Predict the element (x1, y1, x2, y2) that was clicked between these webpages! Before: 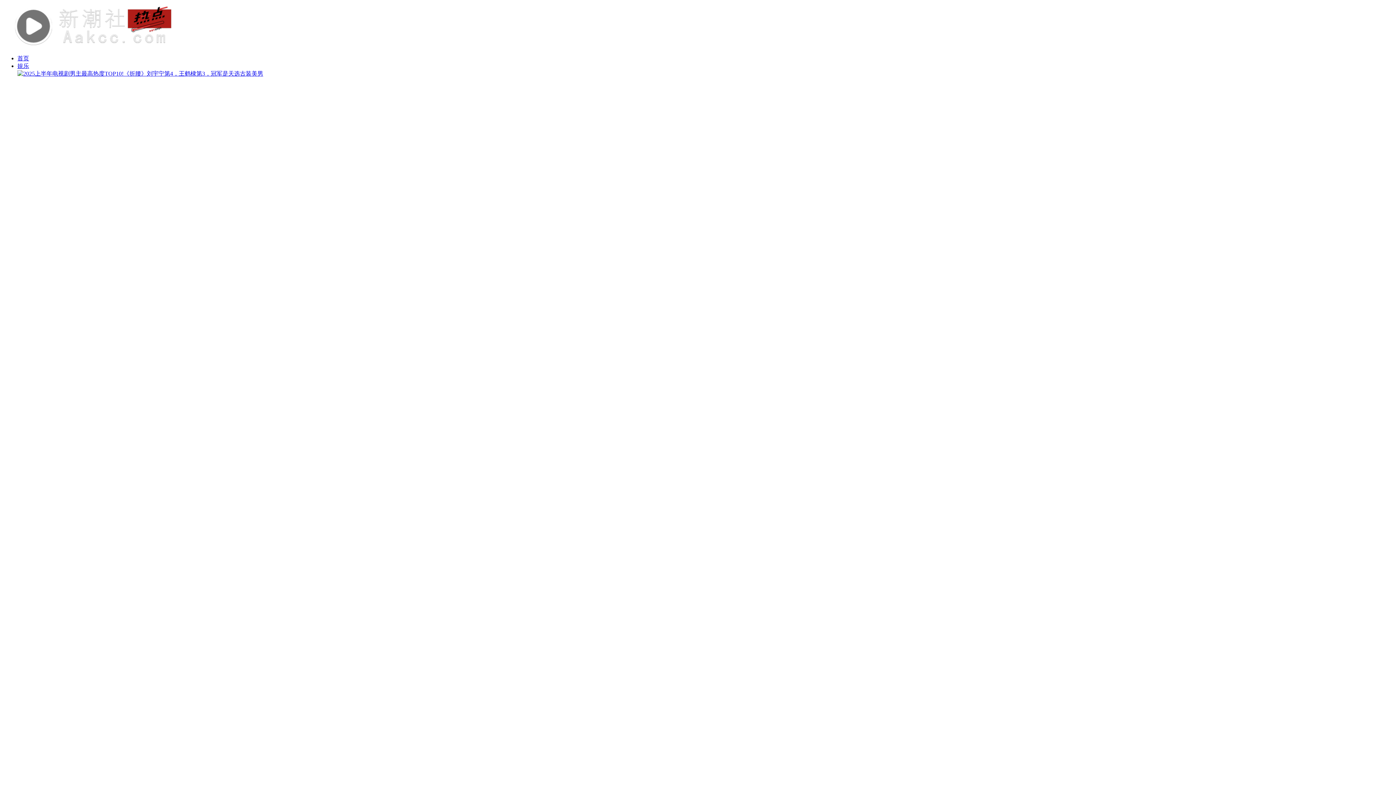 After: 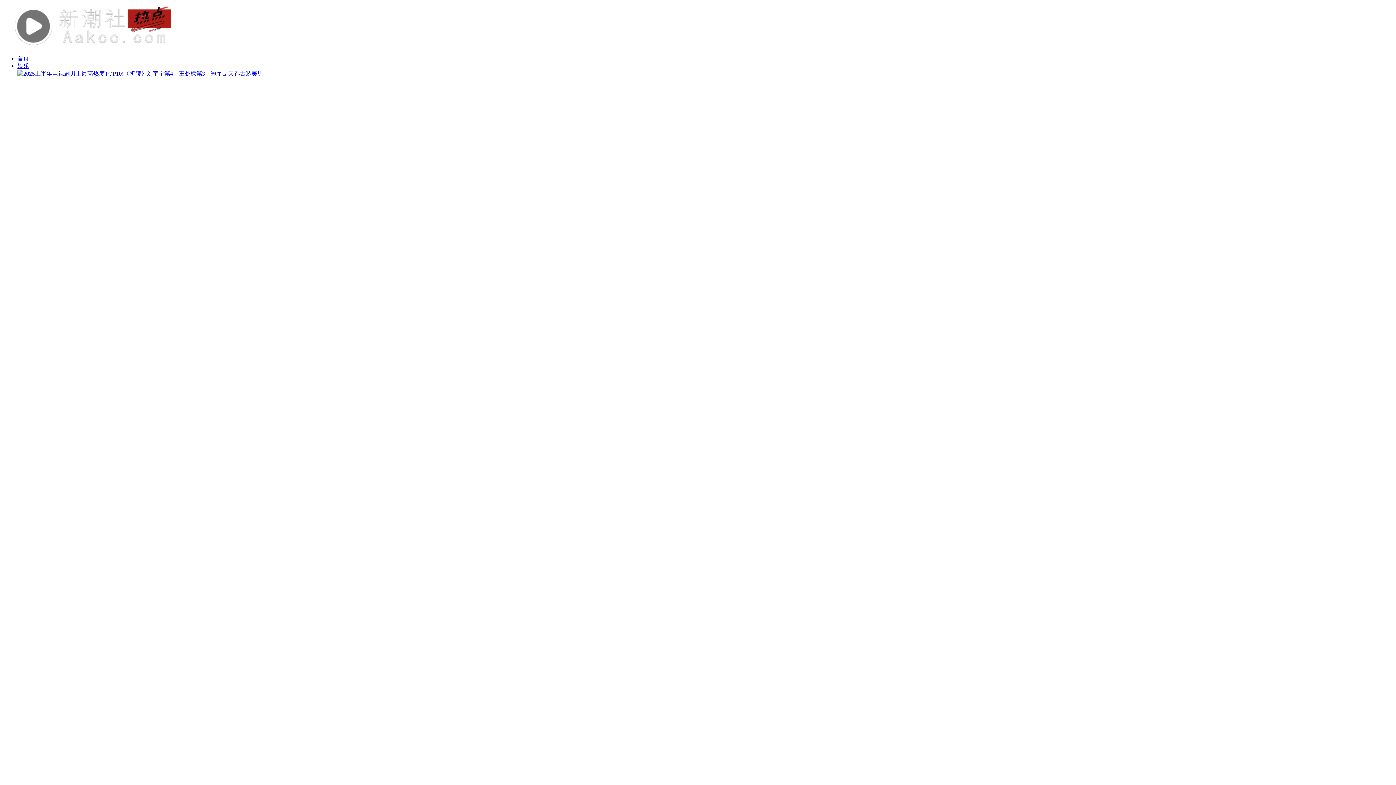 Action: bbox: (17, 70, 263, 76)